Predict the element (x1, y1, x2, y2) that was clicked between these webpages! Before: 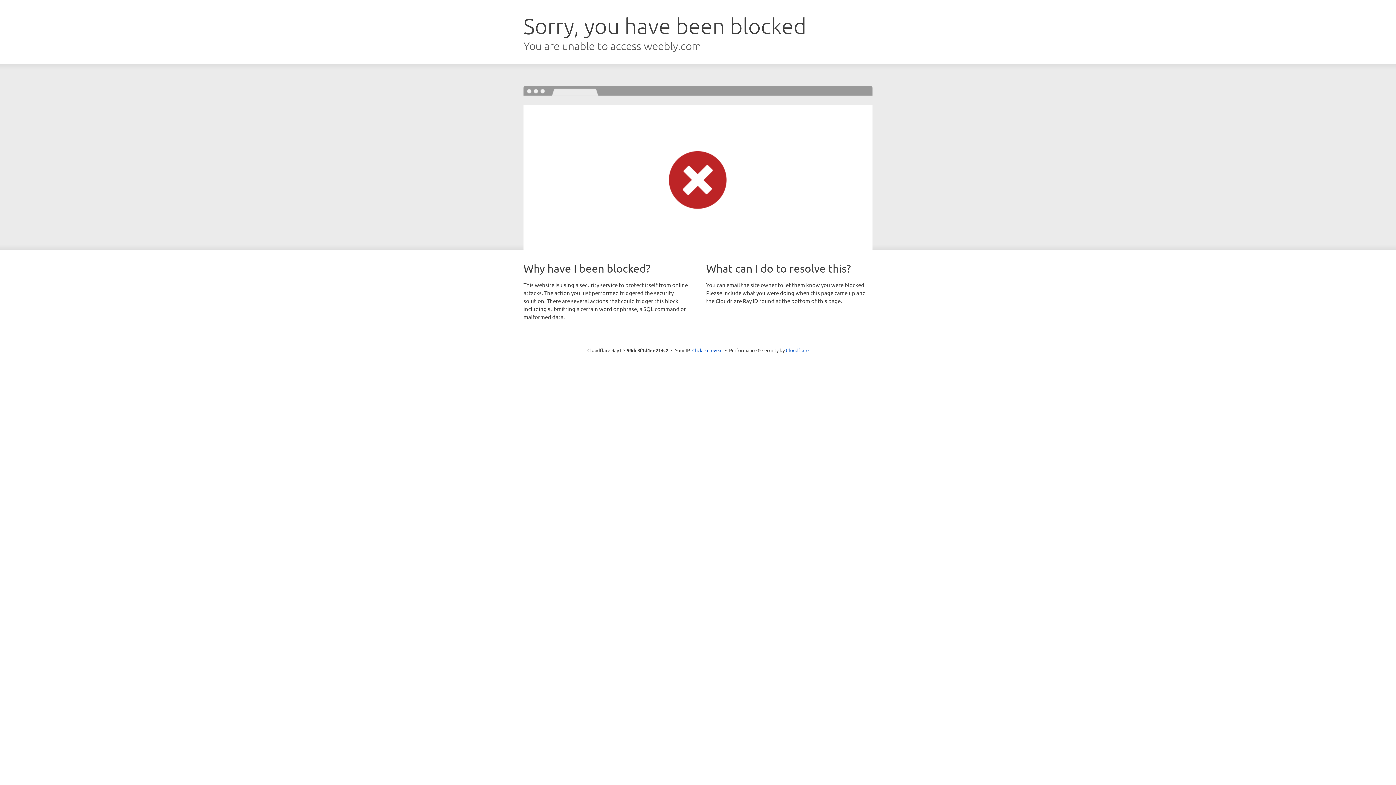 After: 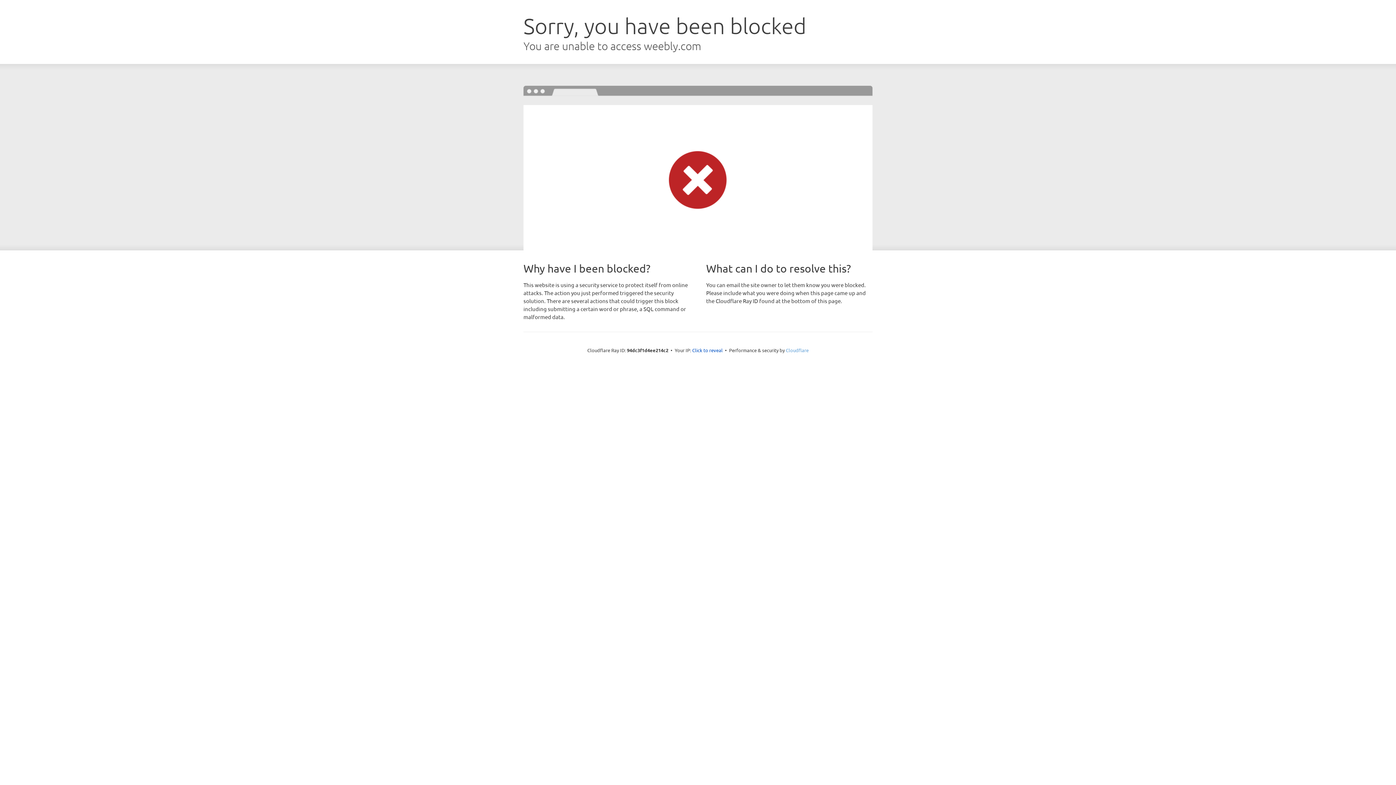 Action: label: Cloudflare bbox: (786, 347, 808, 353)